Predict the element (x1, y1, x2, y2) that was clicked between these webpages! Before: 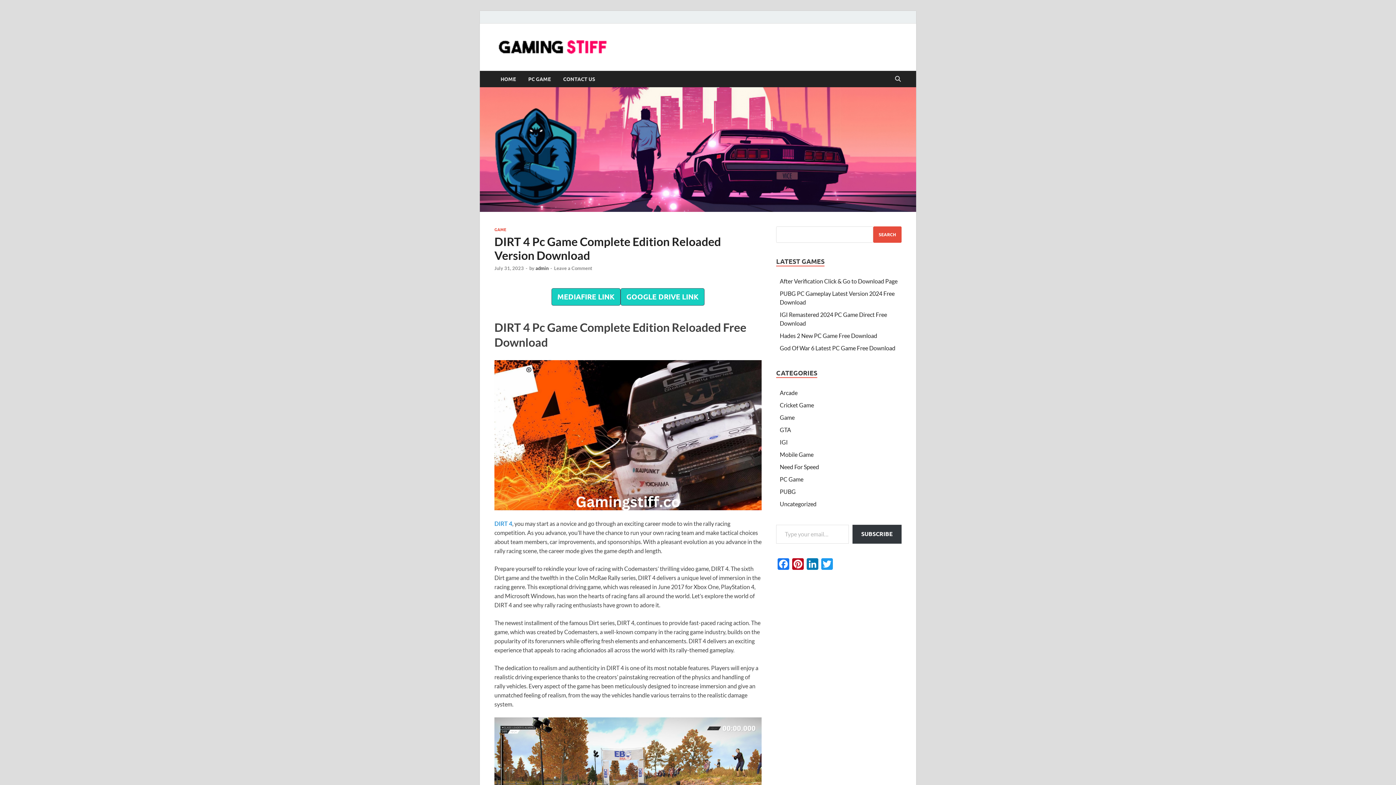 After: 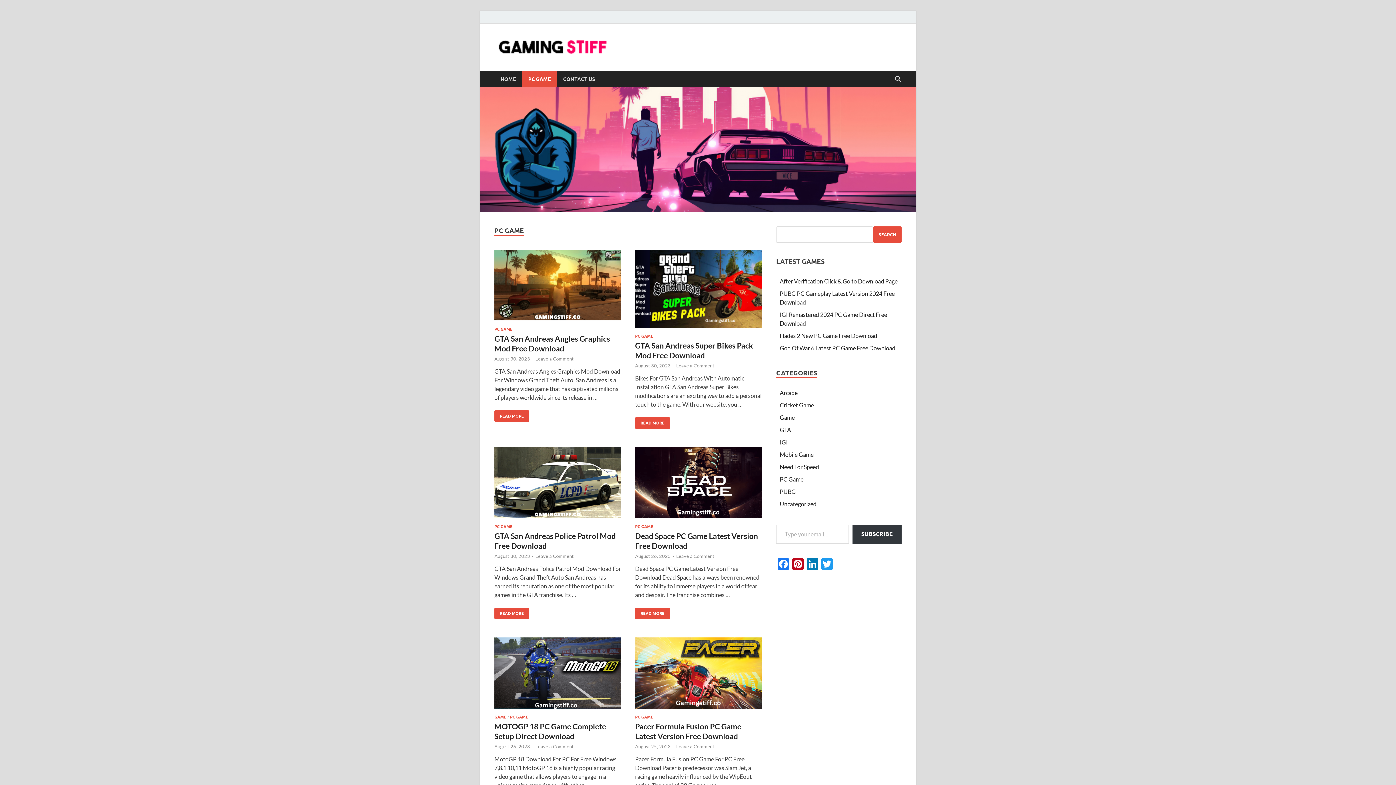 Action: label: PC Game bbox: (780, 476, 803, 482)